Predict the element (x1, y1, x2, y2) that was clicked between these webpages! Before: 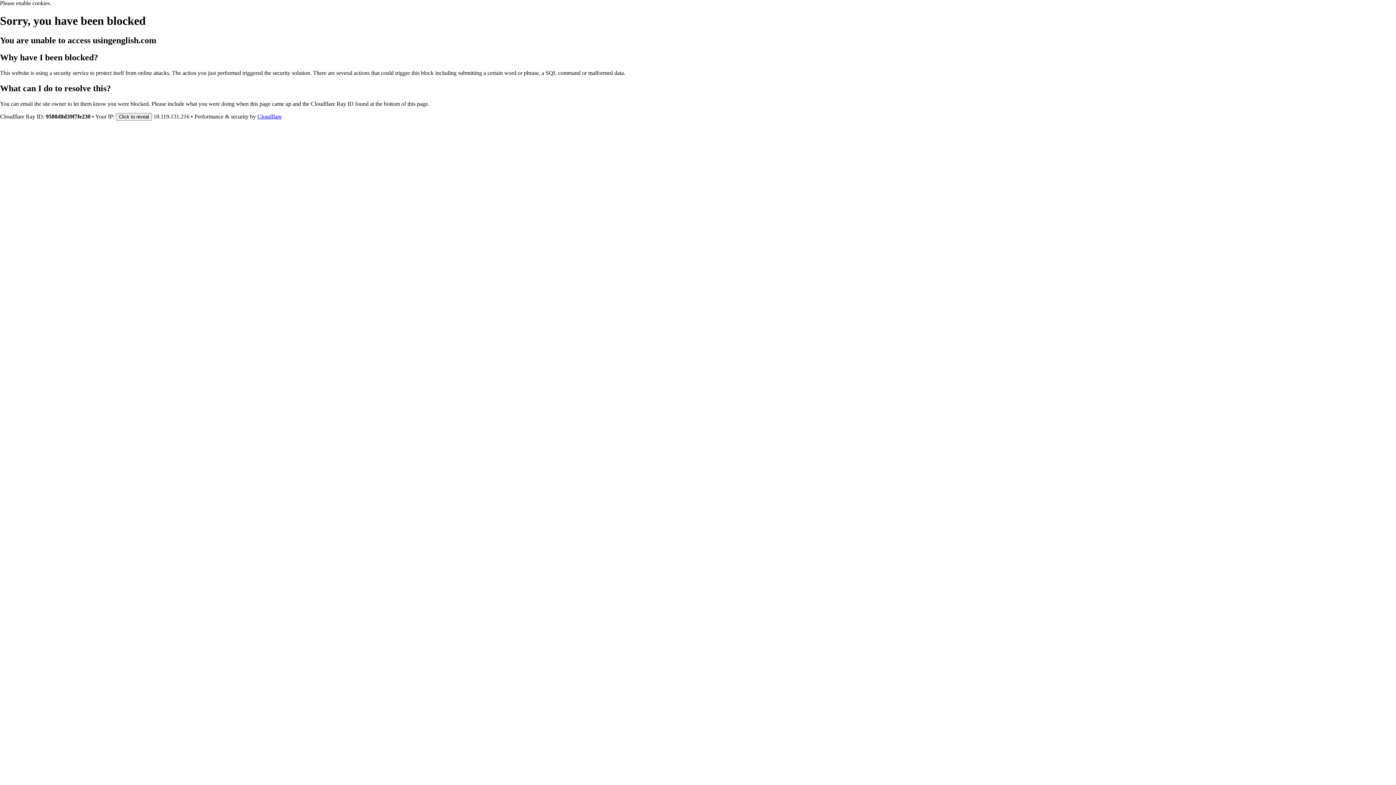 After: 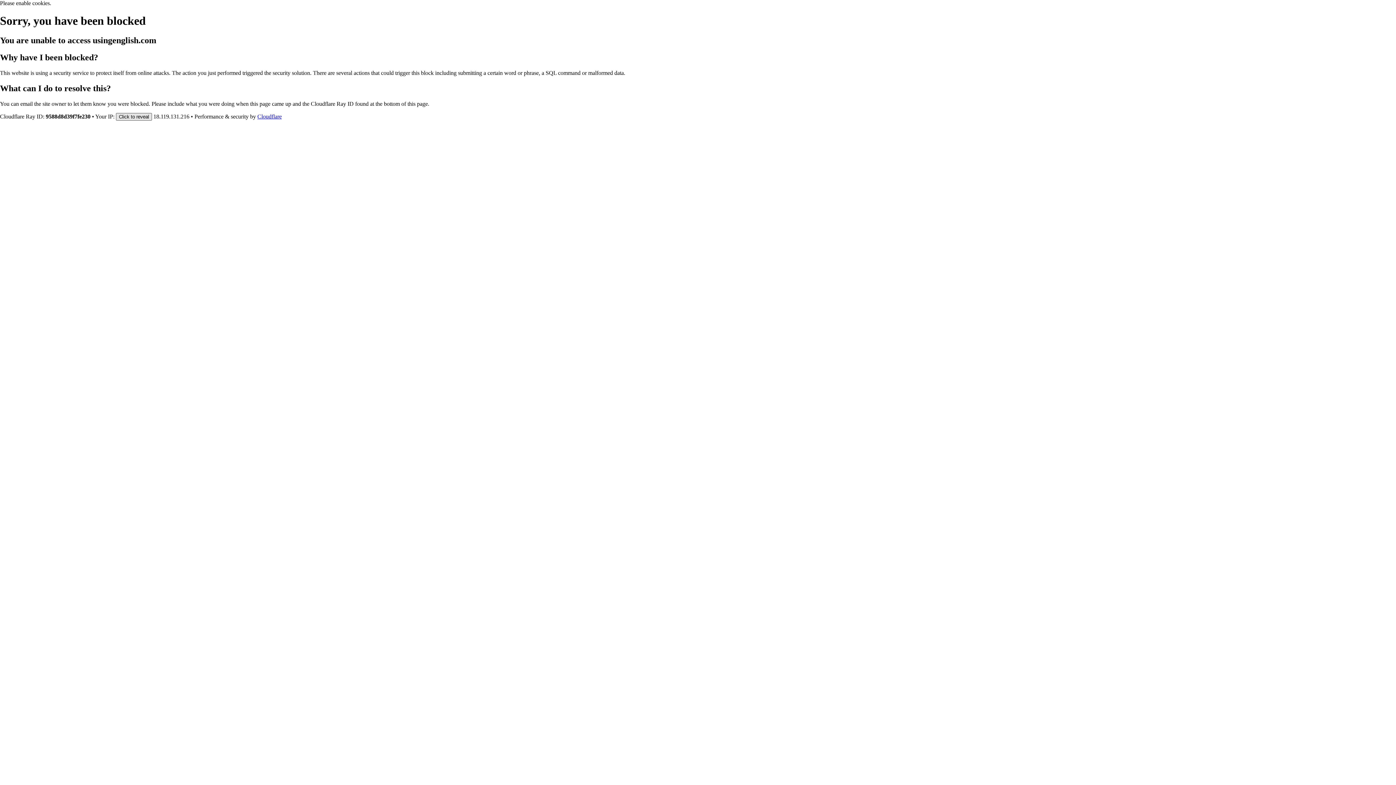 Action: label: Click to reveal bbox: (116, 112, 152, 120)